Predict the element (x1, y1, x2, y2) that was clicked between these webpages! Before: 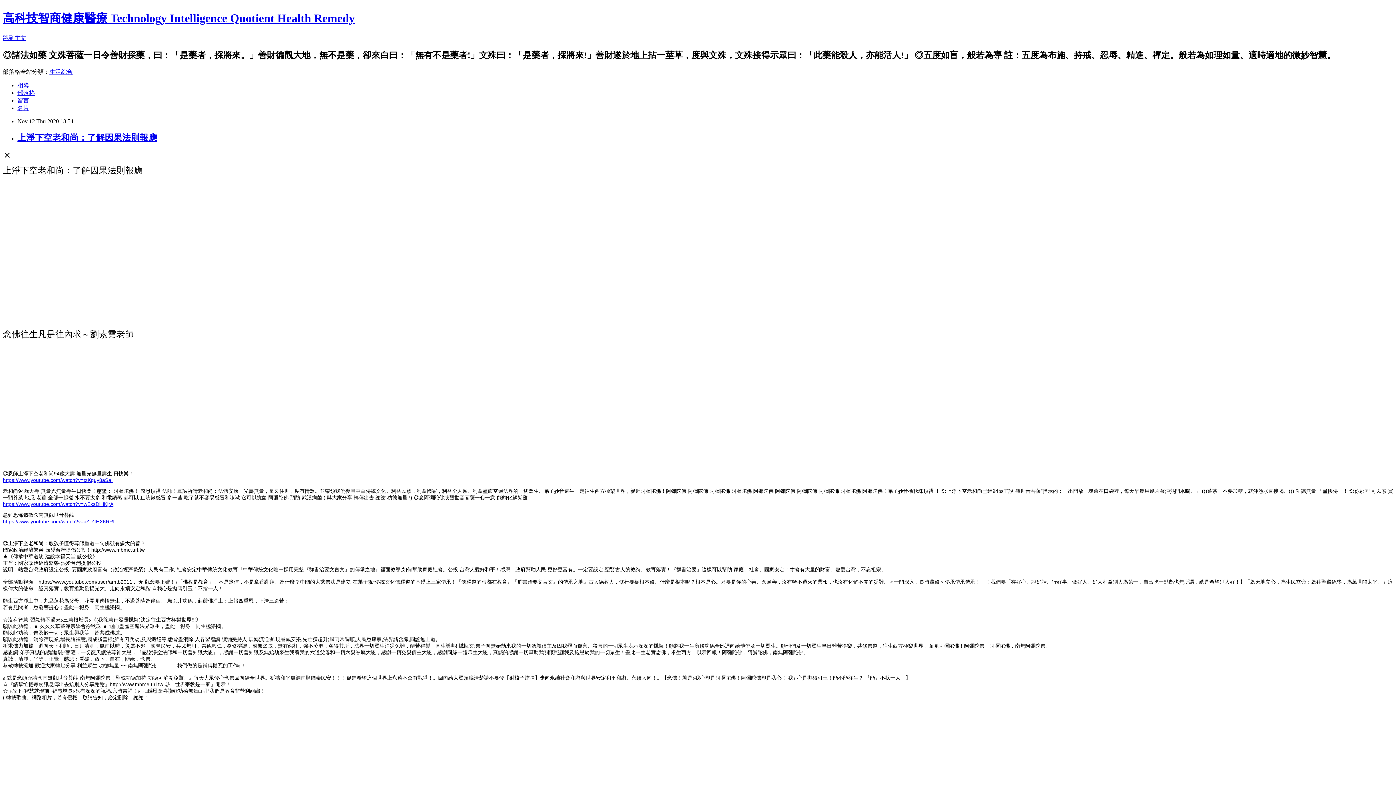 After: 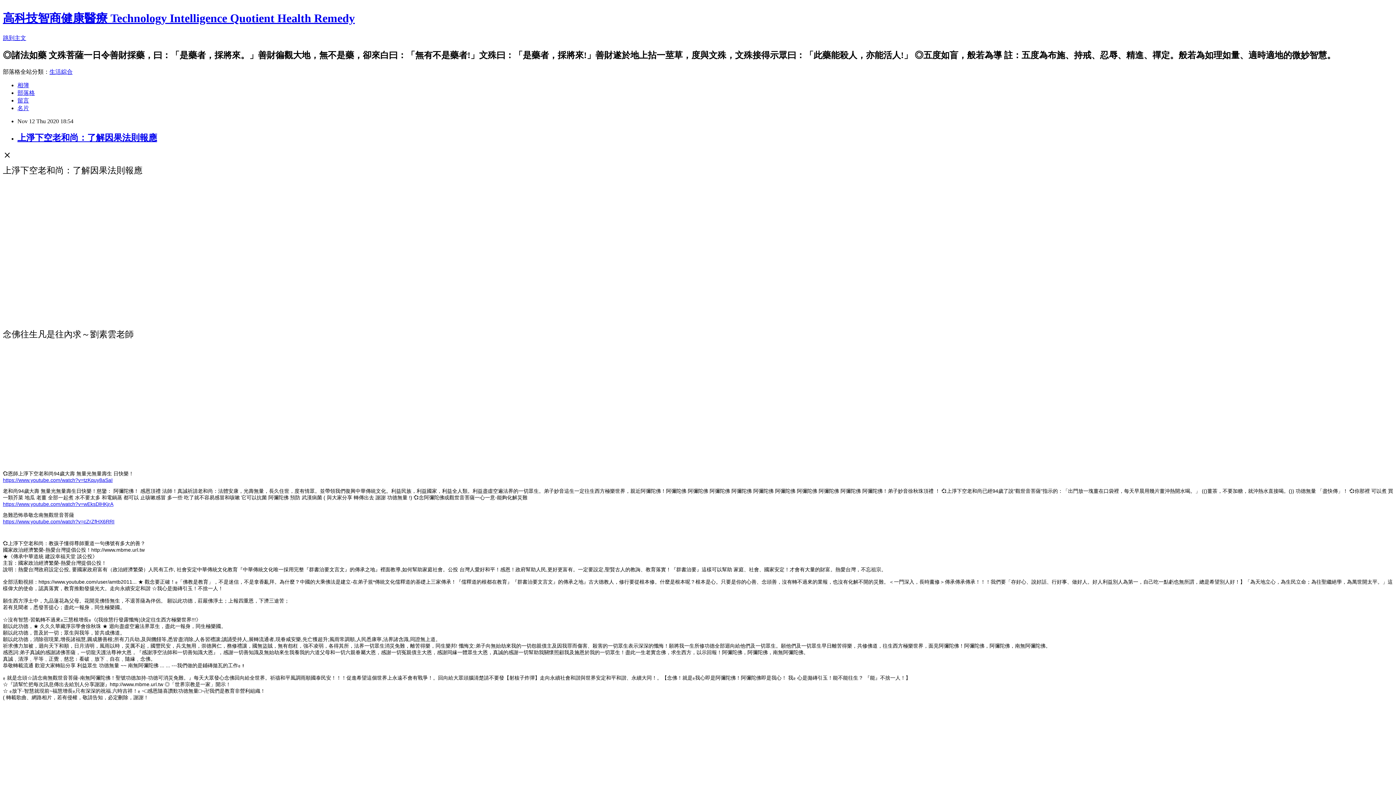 Action: bbox: (2, 518, 114, 524) label: https://www.youtube.com/watch?v=cZrZfHX6RRI